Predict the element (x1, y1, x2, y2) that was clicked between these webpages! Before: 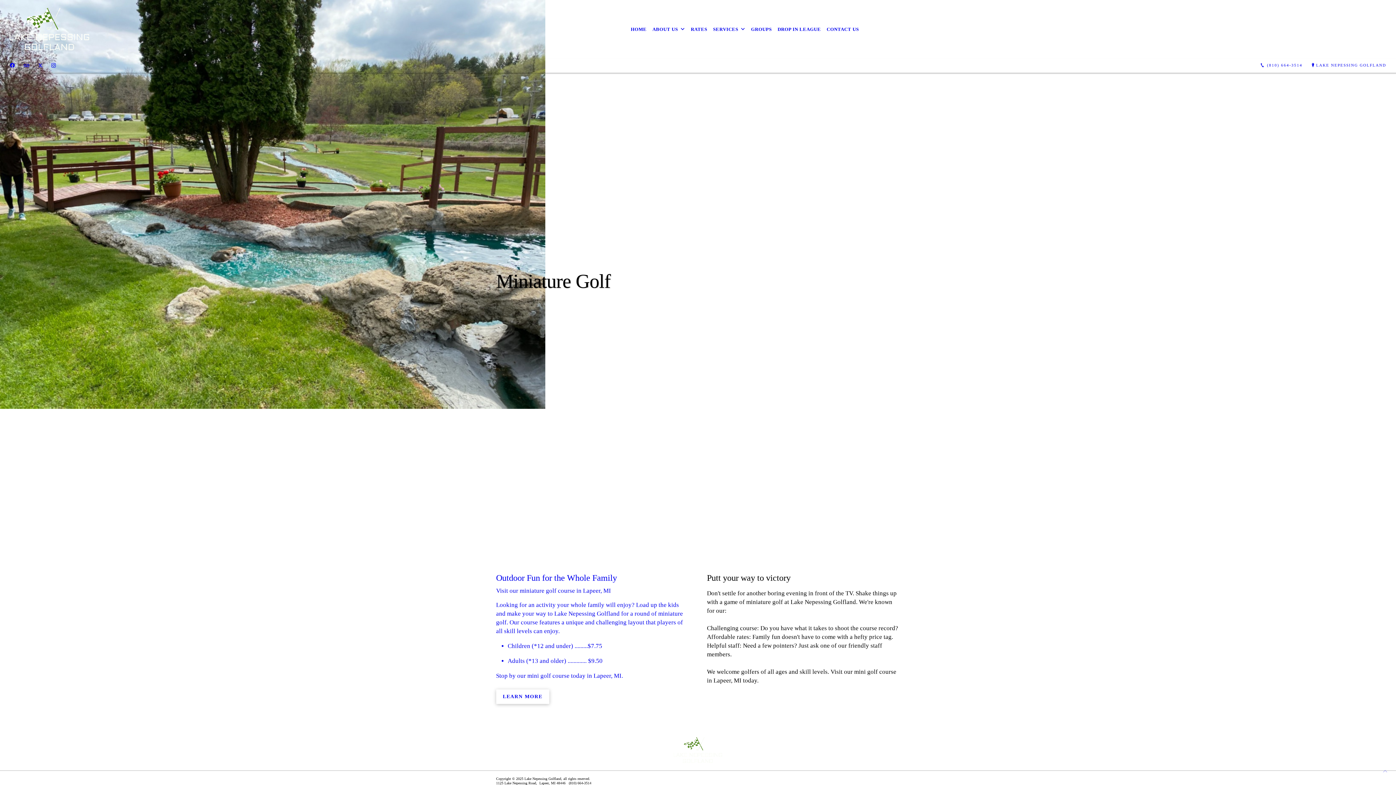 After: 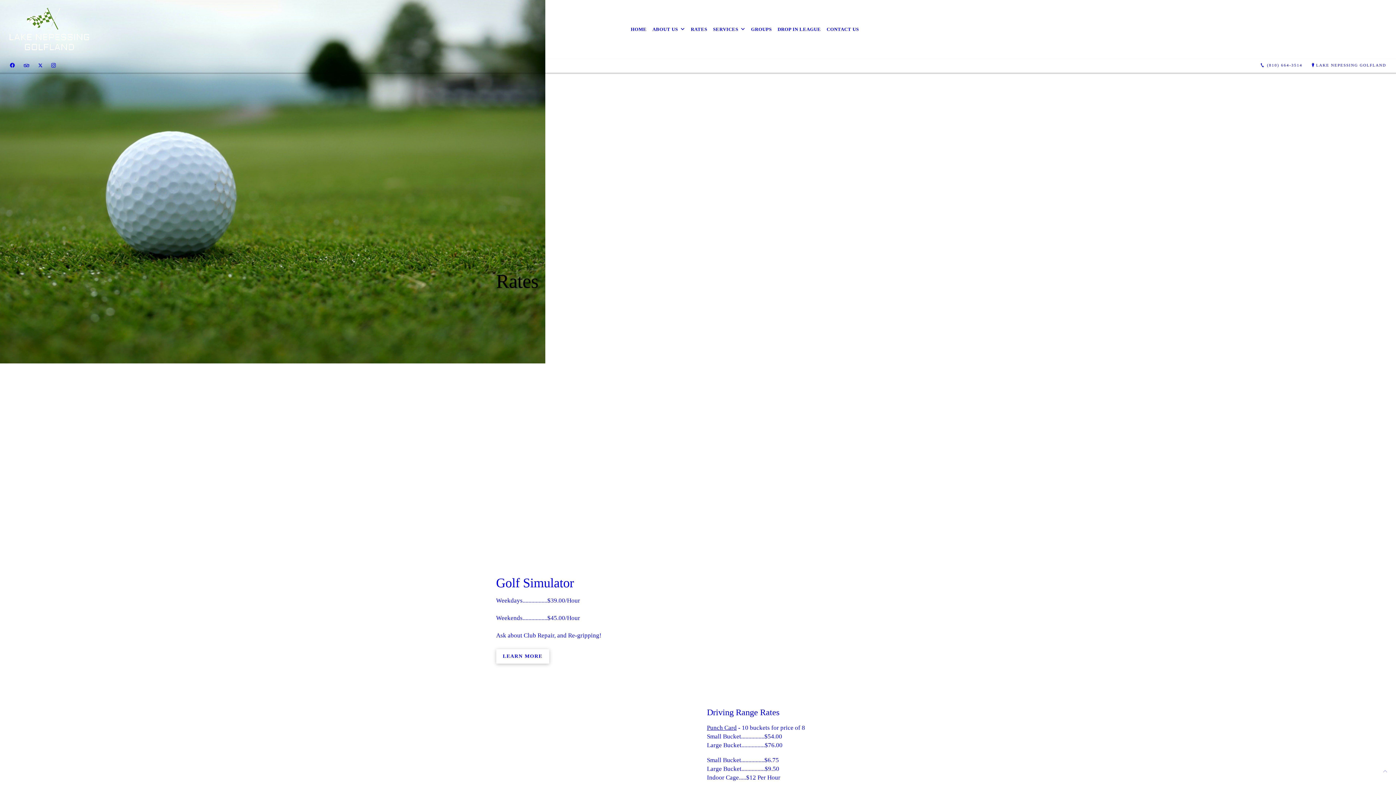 Action: label: RATES bbox: (688, 21, 710, 37)